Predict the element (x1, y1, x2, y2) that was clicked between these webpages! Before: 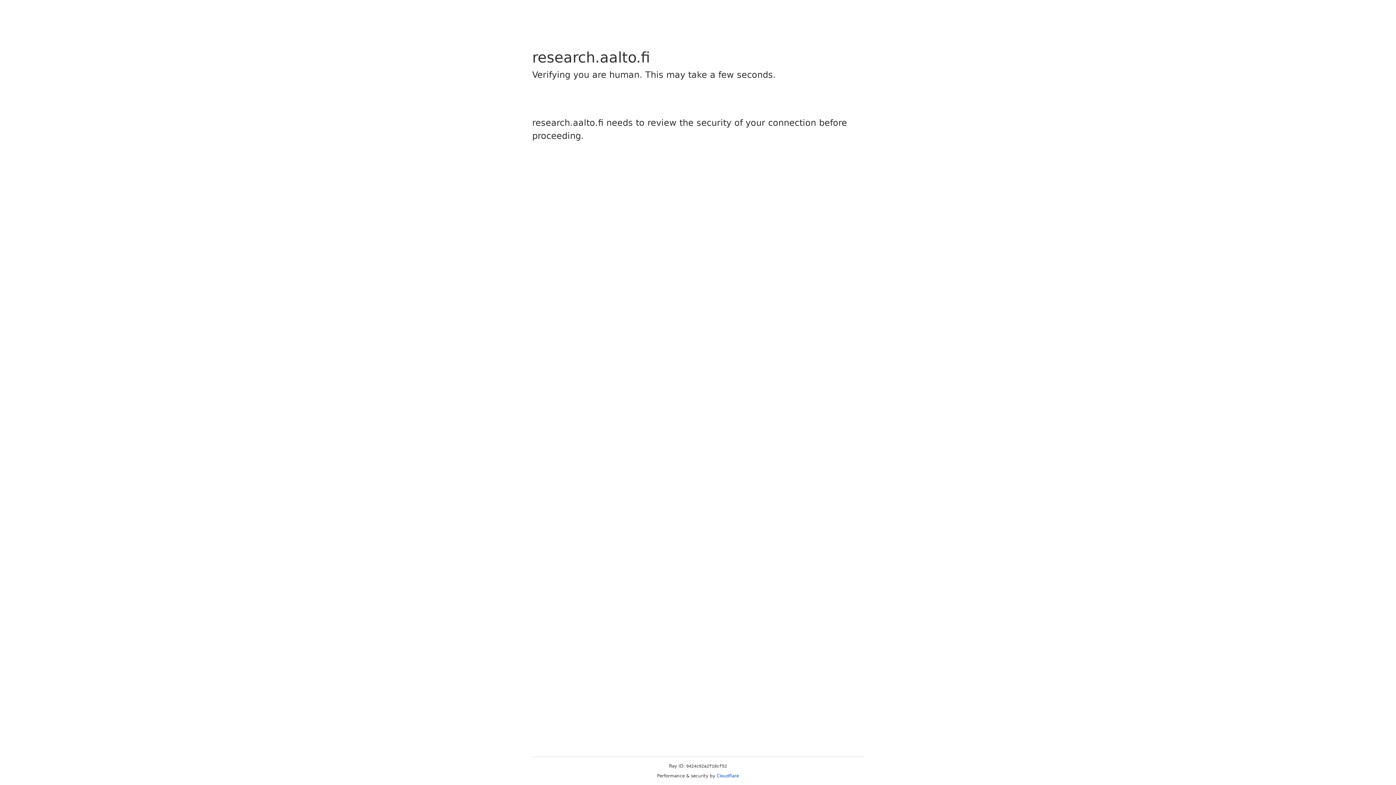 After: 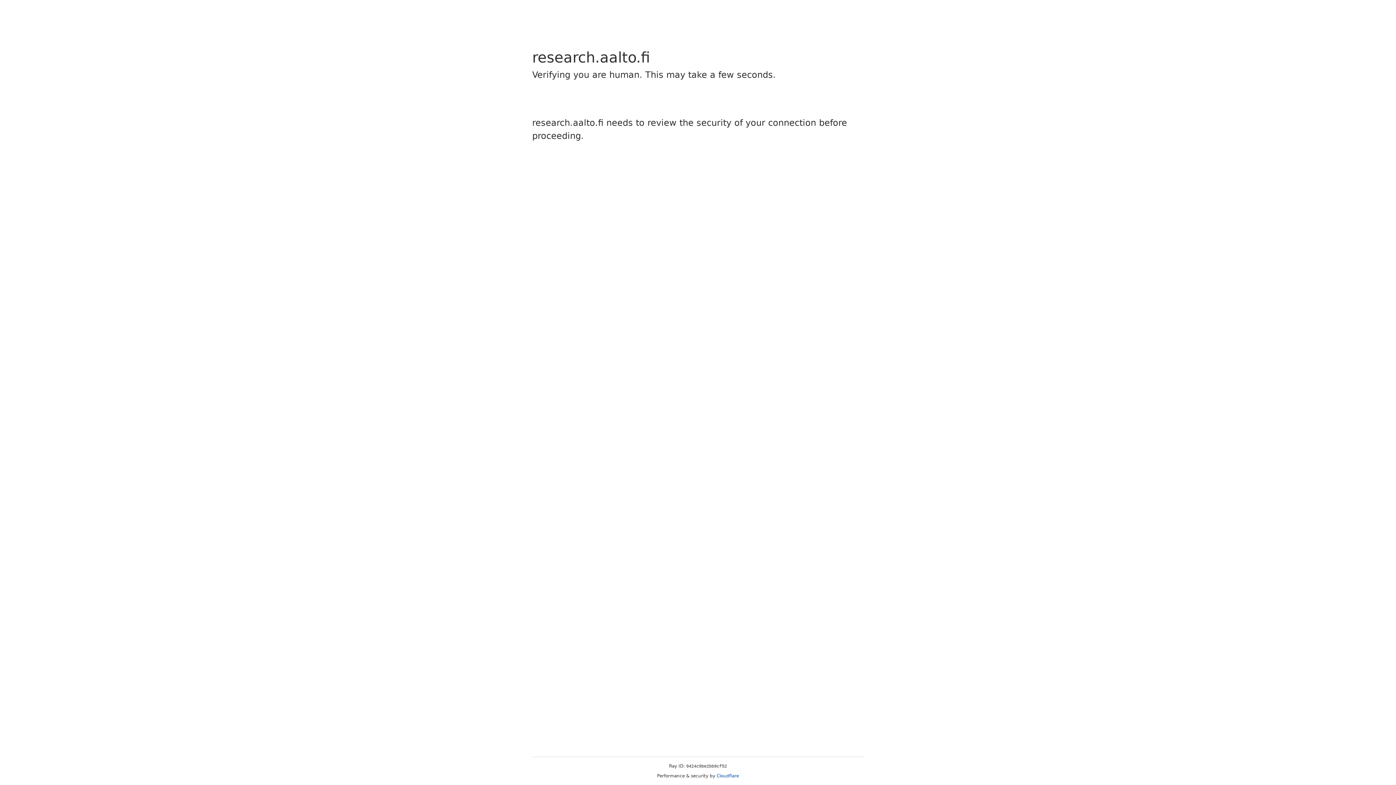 Action: label: Cloudflare bbox: (716, 773, 739, 778)